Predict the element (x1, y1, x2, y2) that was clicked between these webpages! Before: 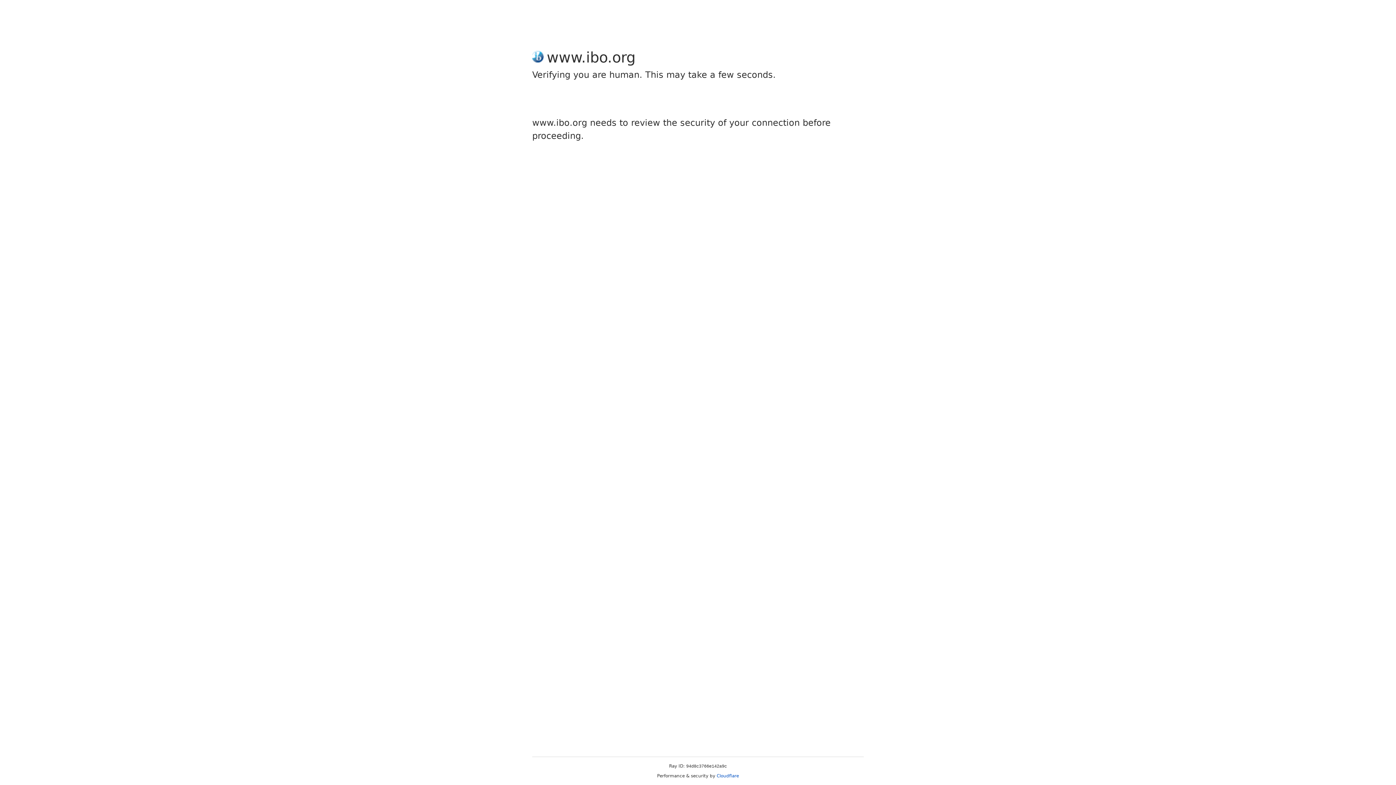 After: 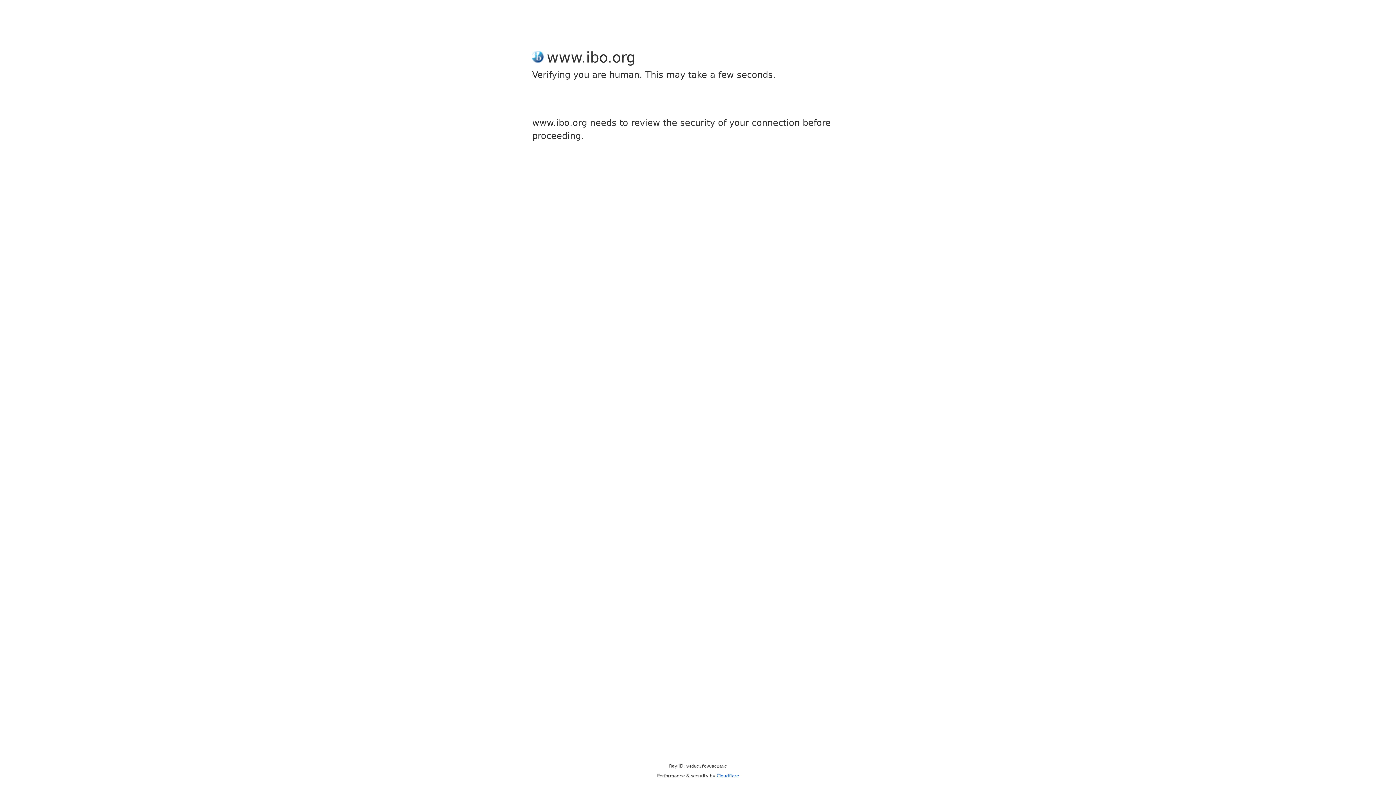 Action: label: Cloudflare bbox: (716, 773, 739, 778)